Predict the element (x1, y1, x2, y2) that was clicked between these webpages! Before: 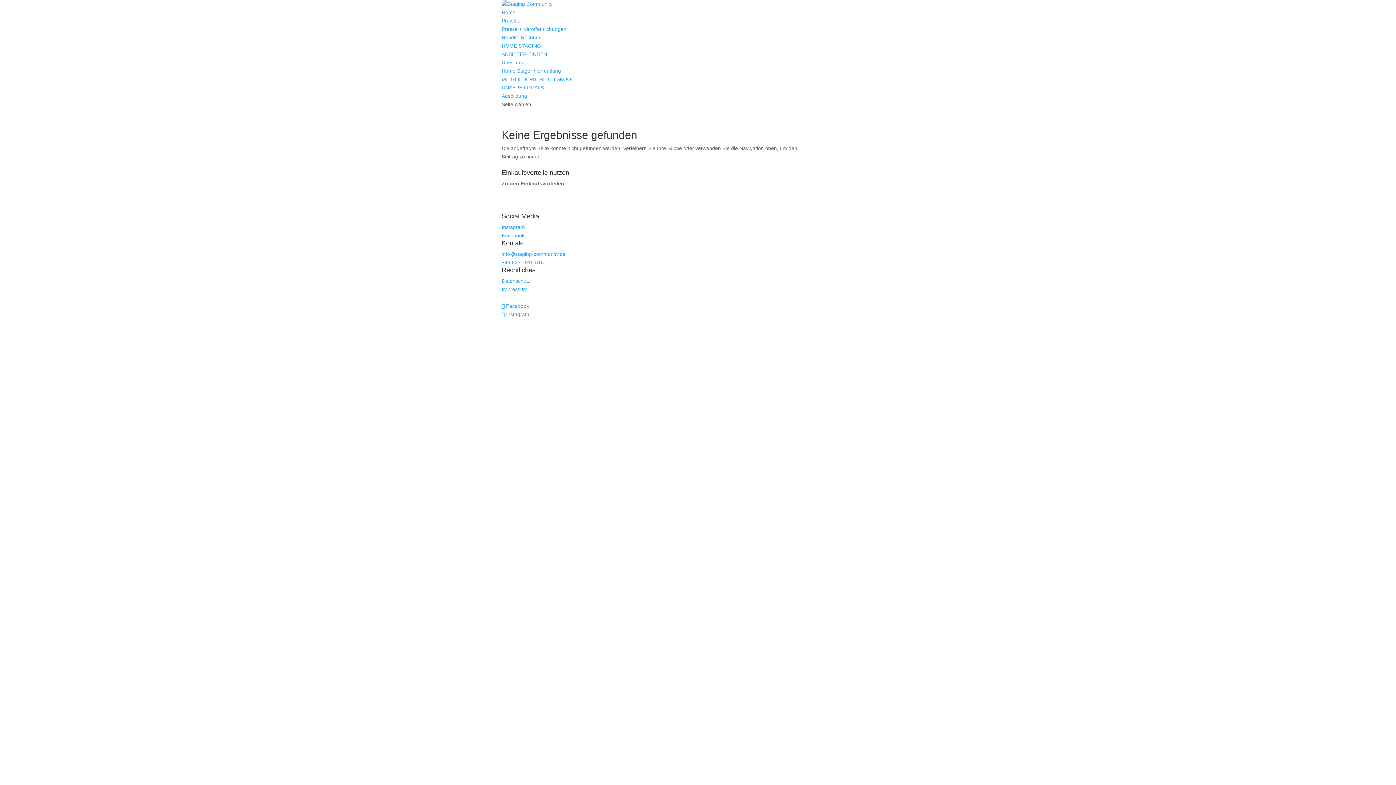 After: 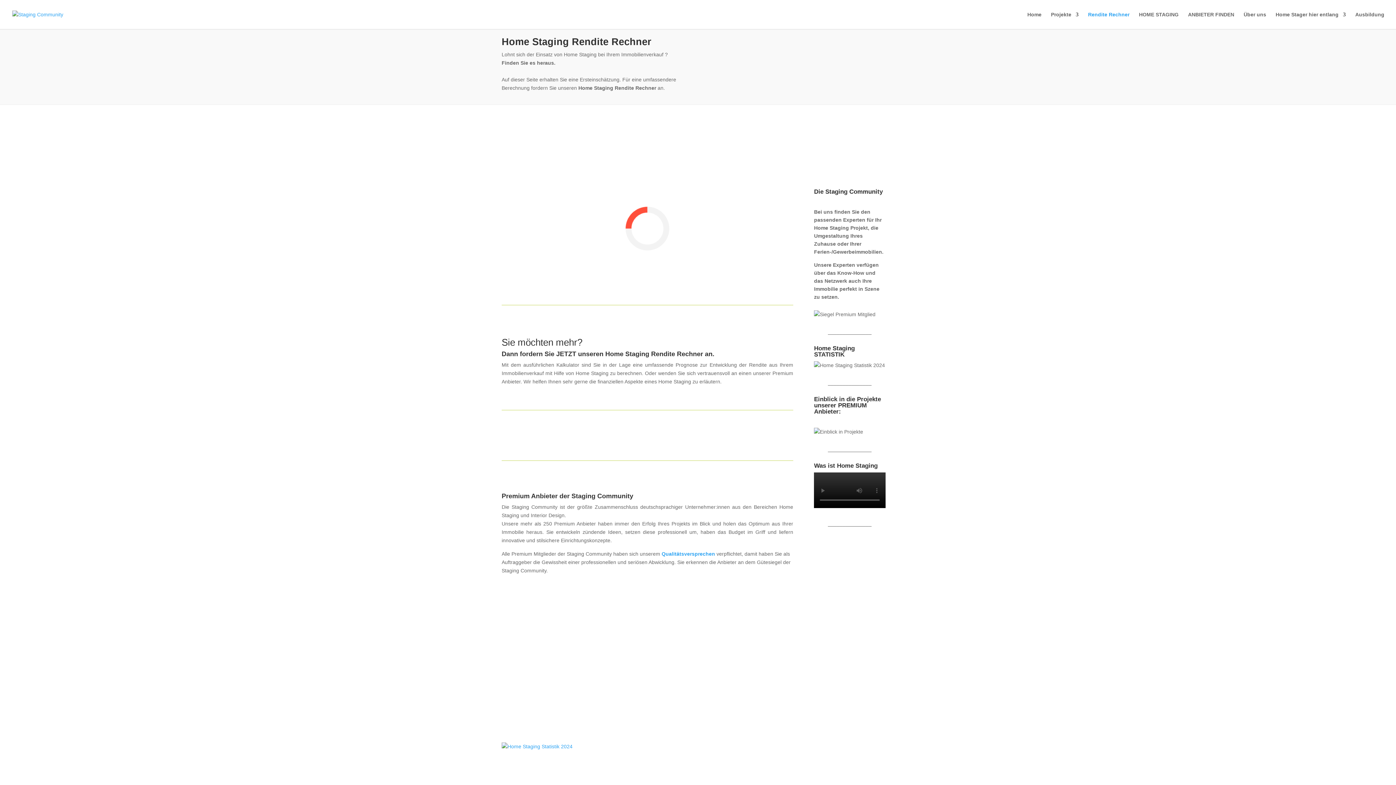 Action: label: Rendite Rechner bbox: (501, 34, 540, 40)